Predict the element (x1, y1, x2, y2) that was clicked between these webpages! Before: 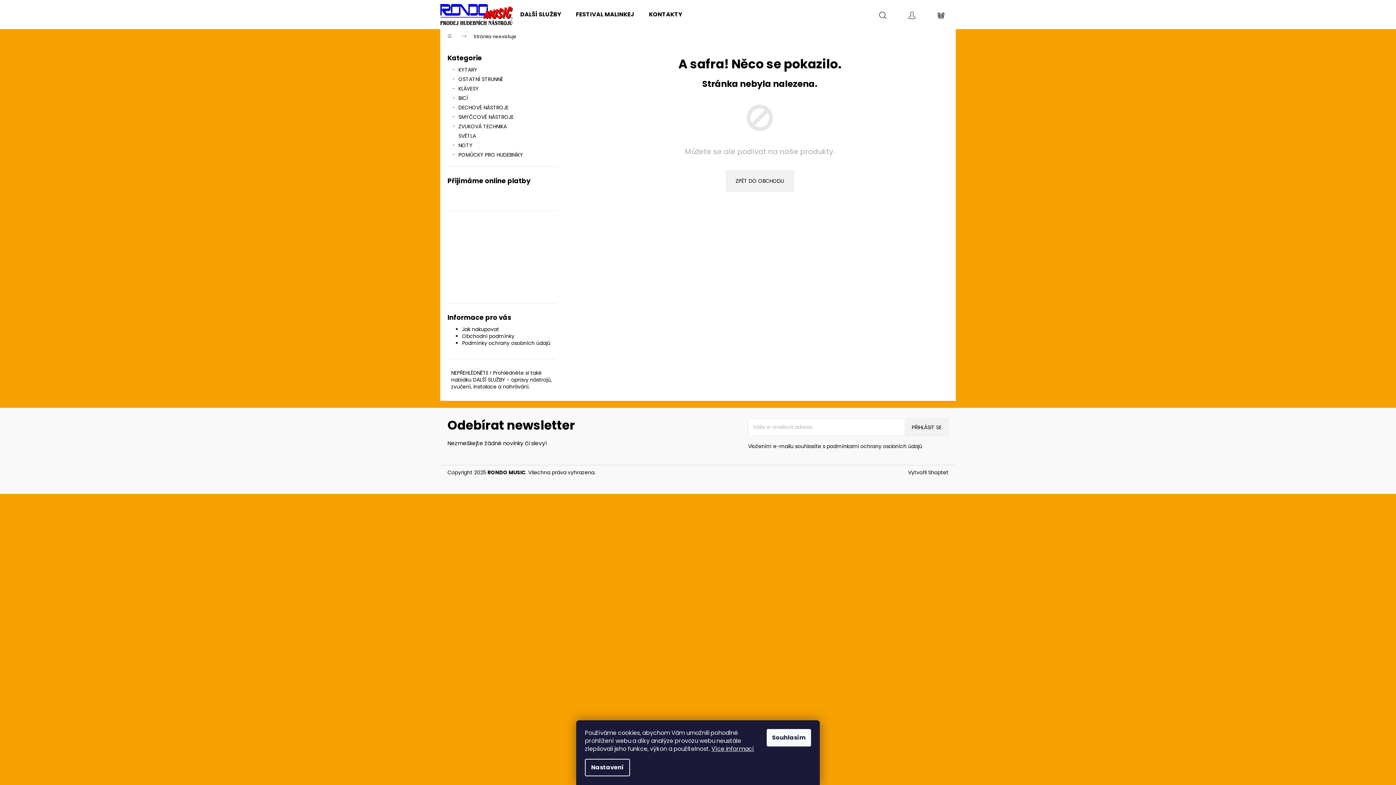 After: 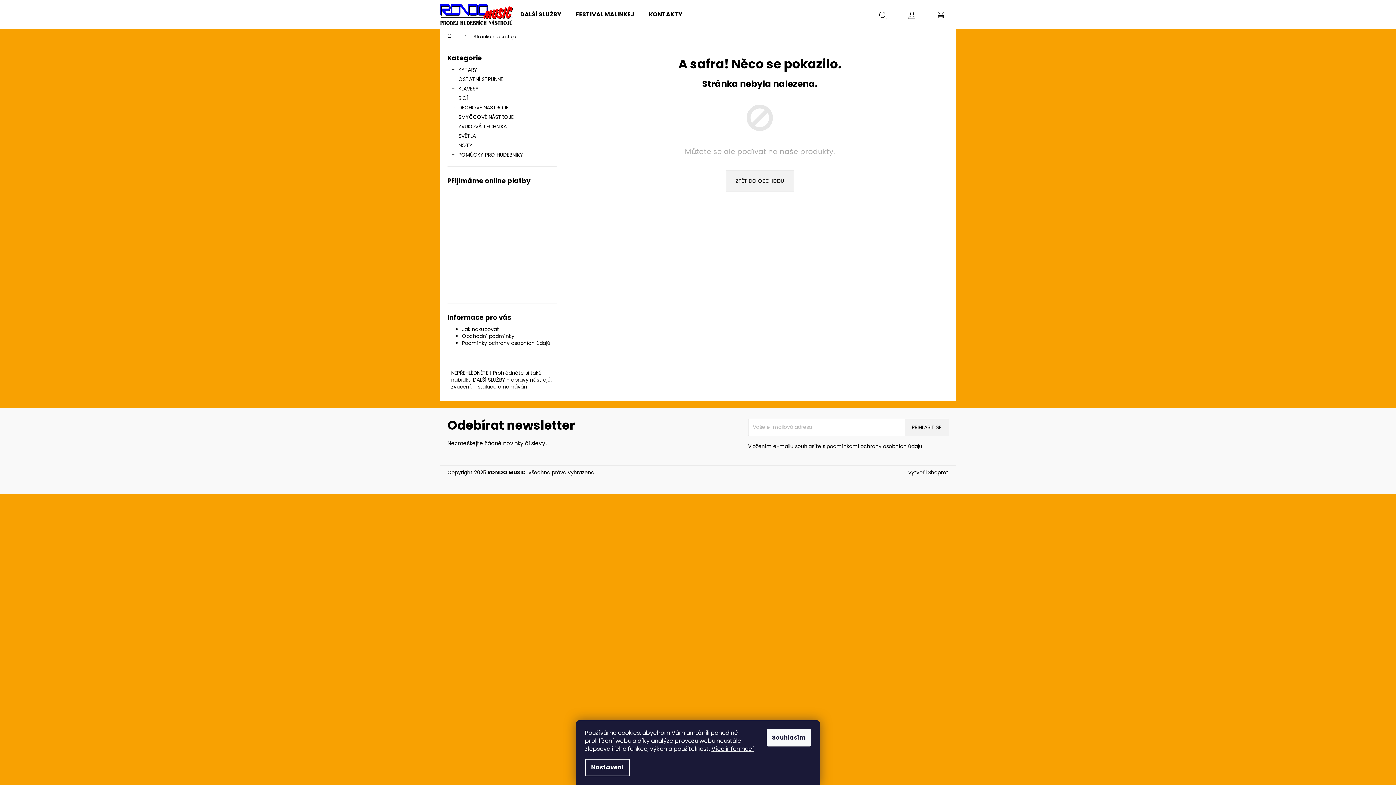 Action: label: Podmínky ochrany osobních údajů bbox: (462, 339, 550, 346)